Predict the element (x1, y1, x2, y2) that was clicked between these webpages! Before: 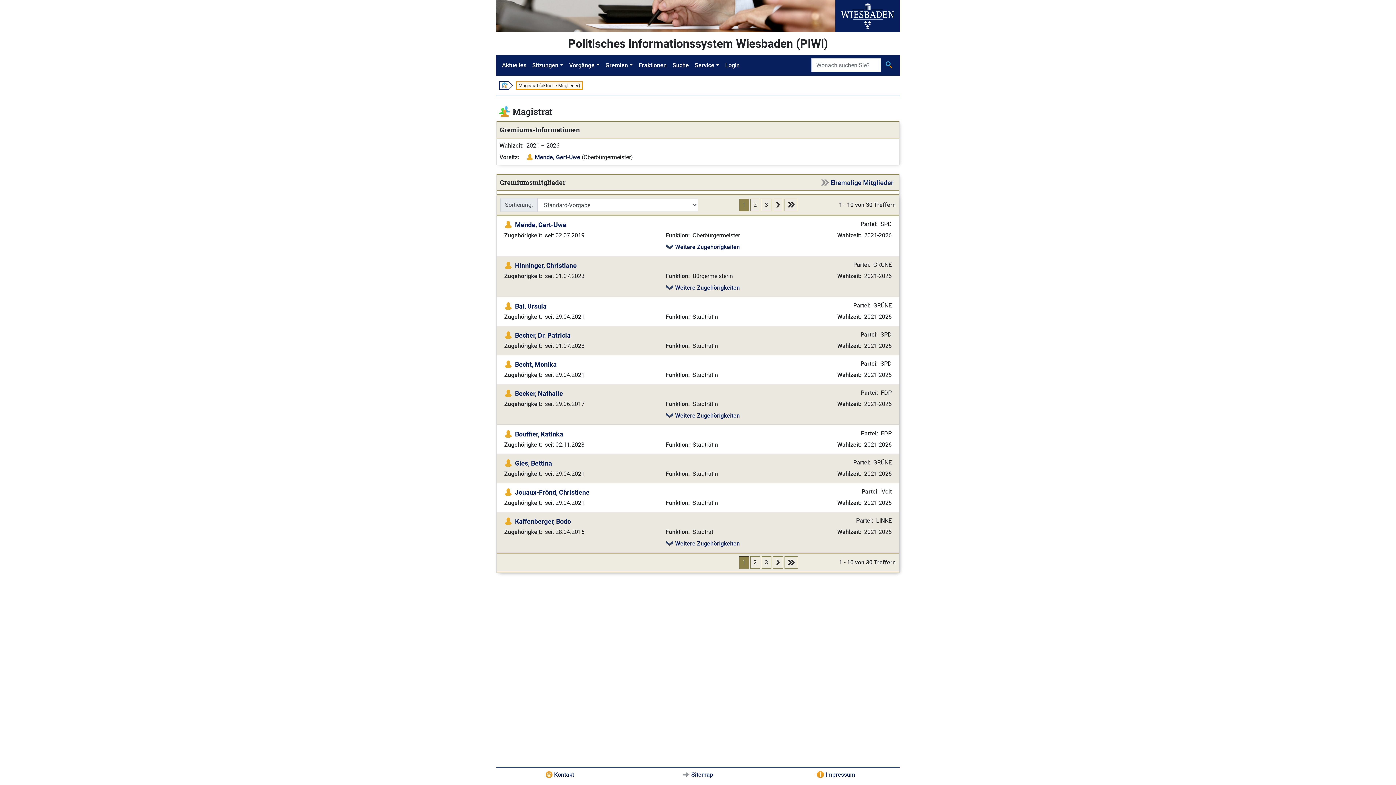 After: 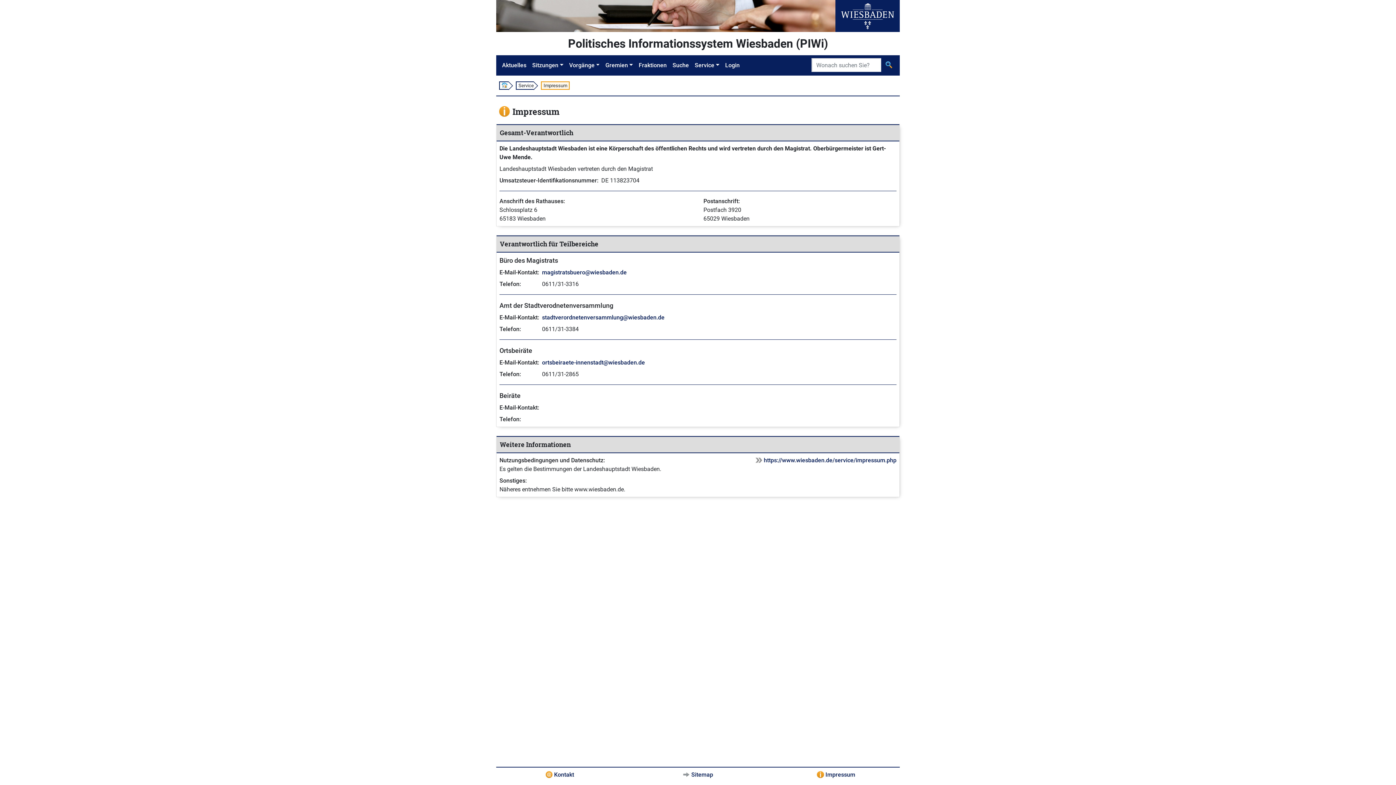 Action: label: Impressum bbox: (825, 771, 855, 778)